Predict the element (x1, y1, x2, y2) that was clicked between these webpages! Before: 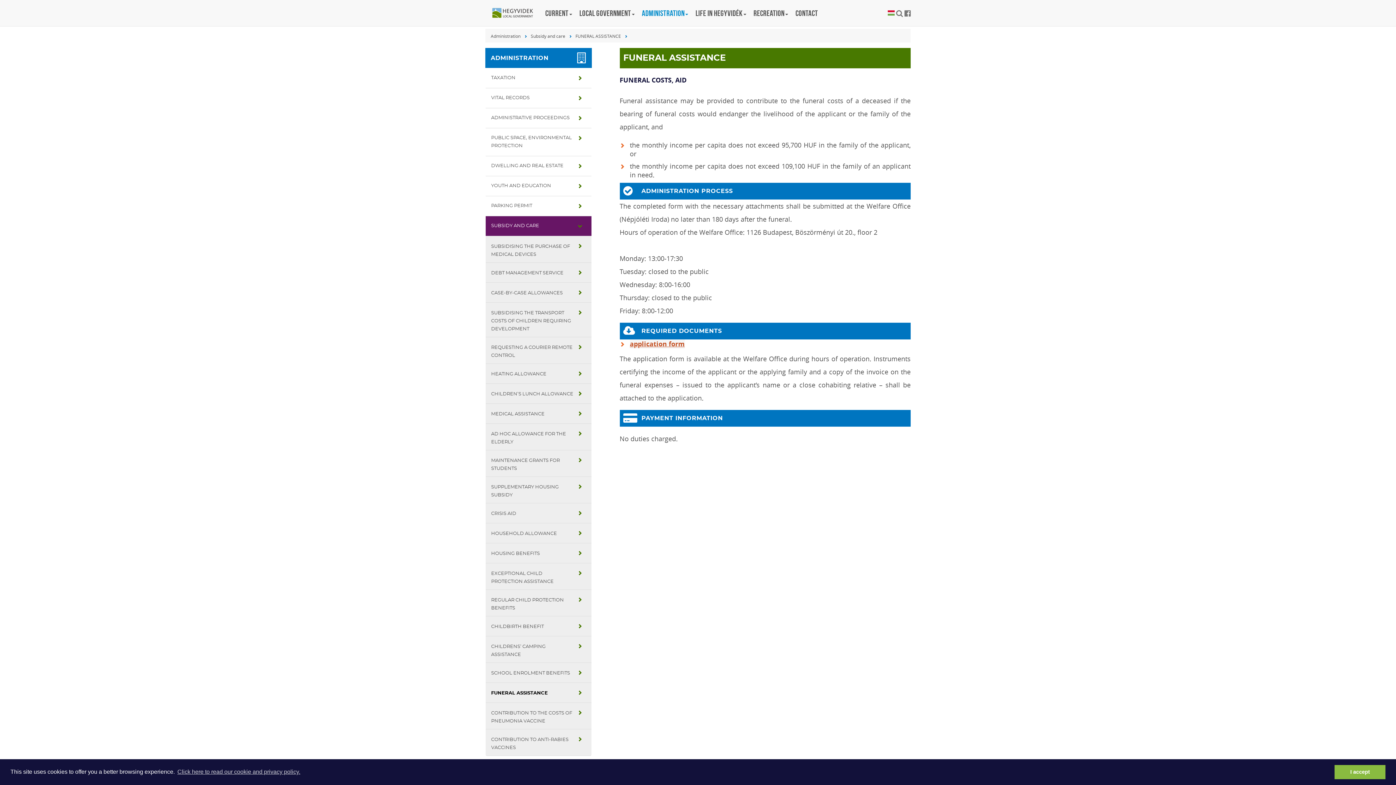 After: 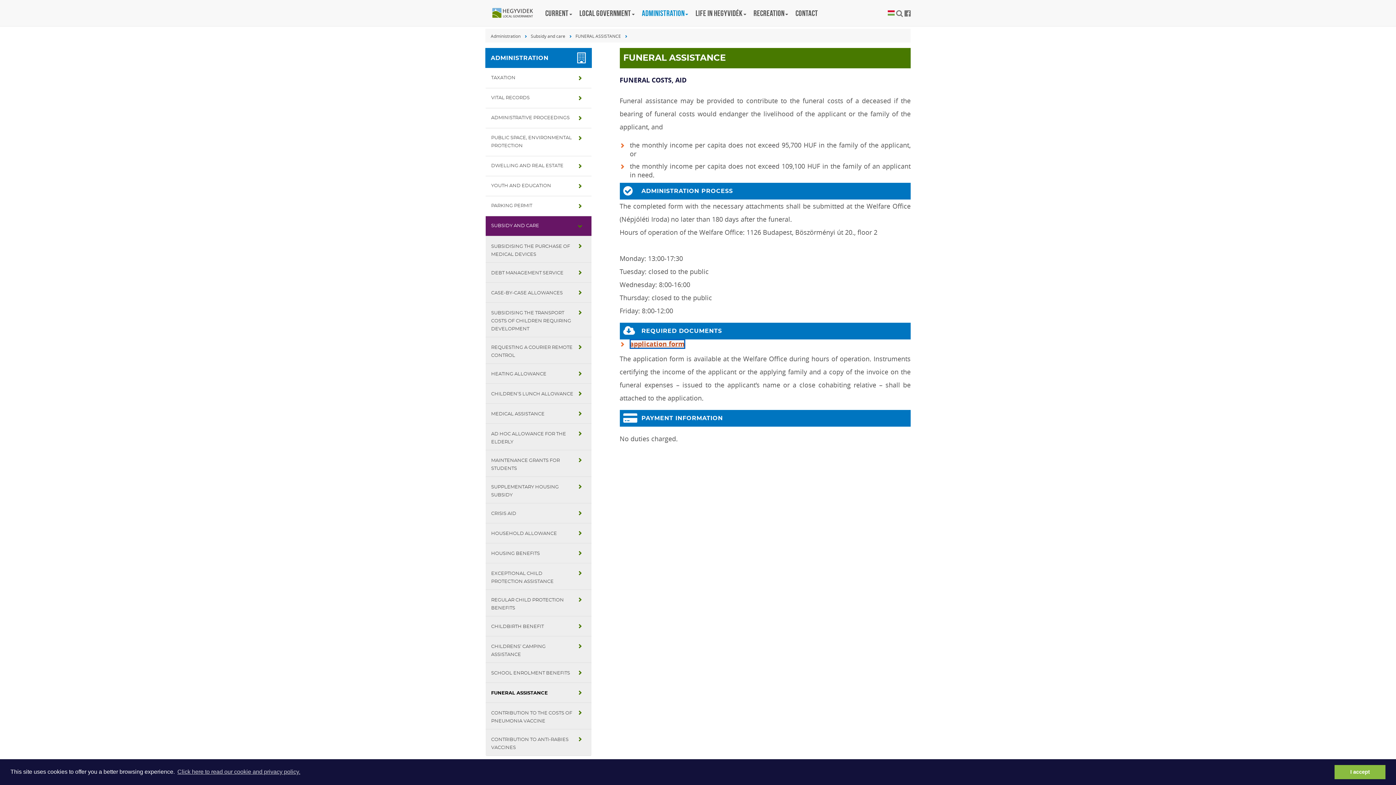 Action: bbox: (630, 339, 684, 348) label: application form